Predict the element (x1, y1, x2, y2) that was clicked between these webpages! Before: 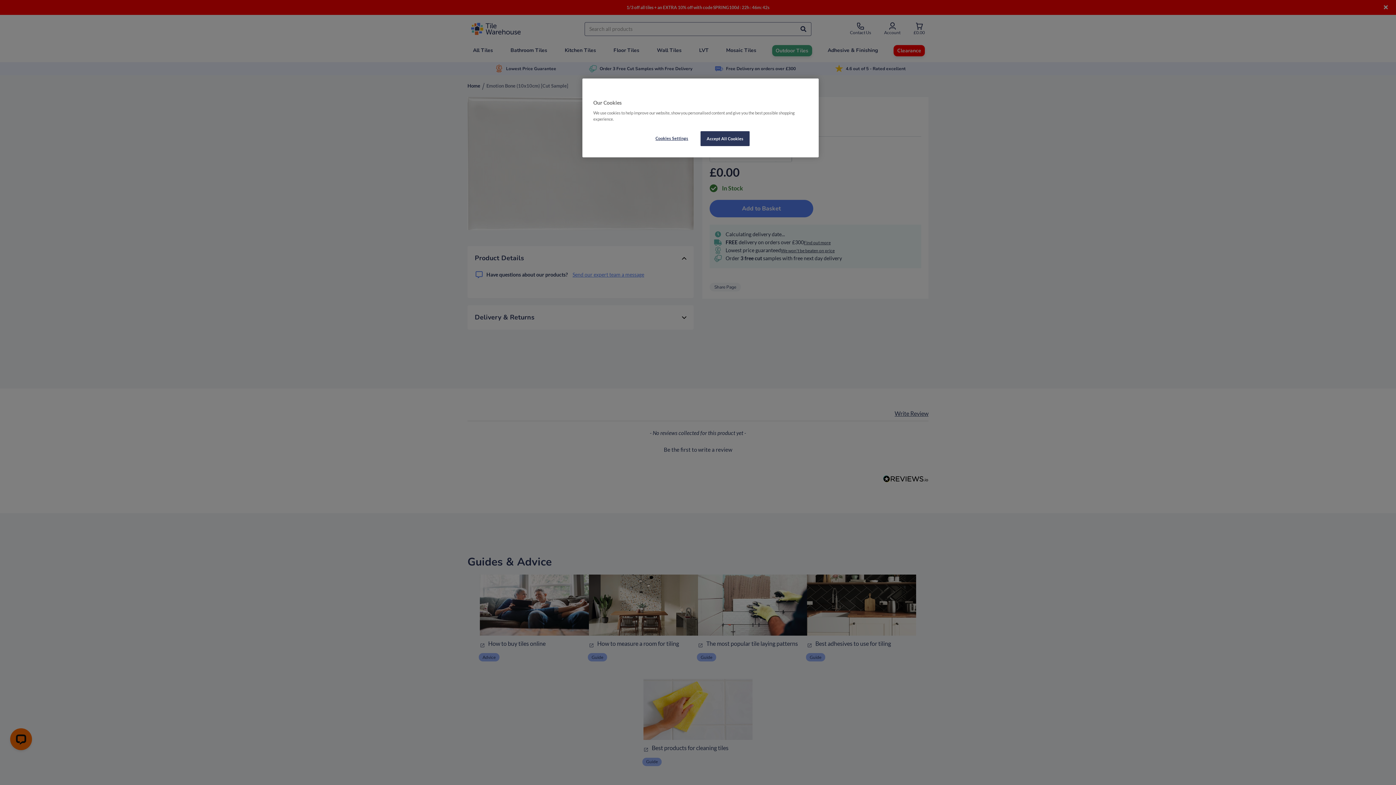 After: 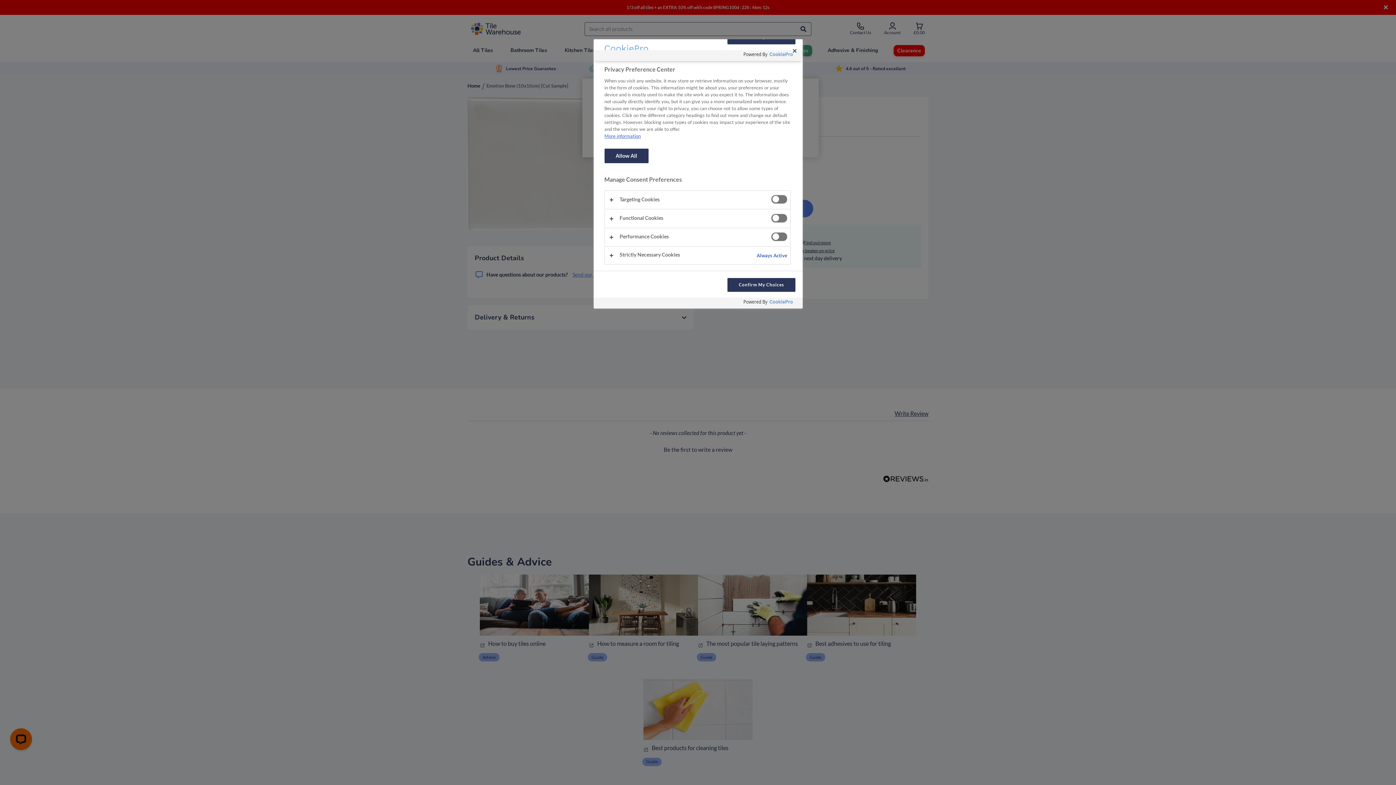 Action: label: Cookies Settings bbox: (647, 131, 696, 145)